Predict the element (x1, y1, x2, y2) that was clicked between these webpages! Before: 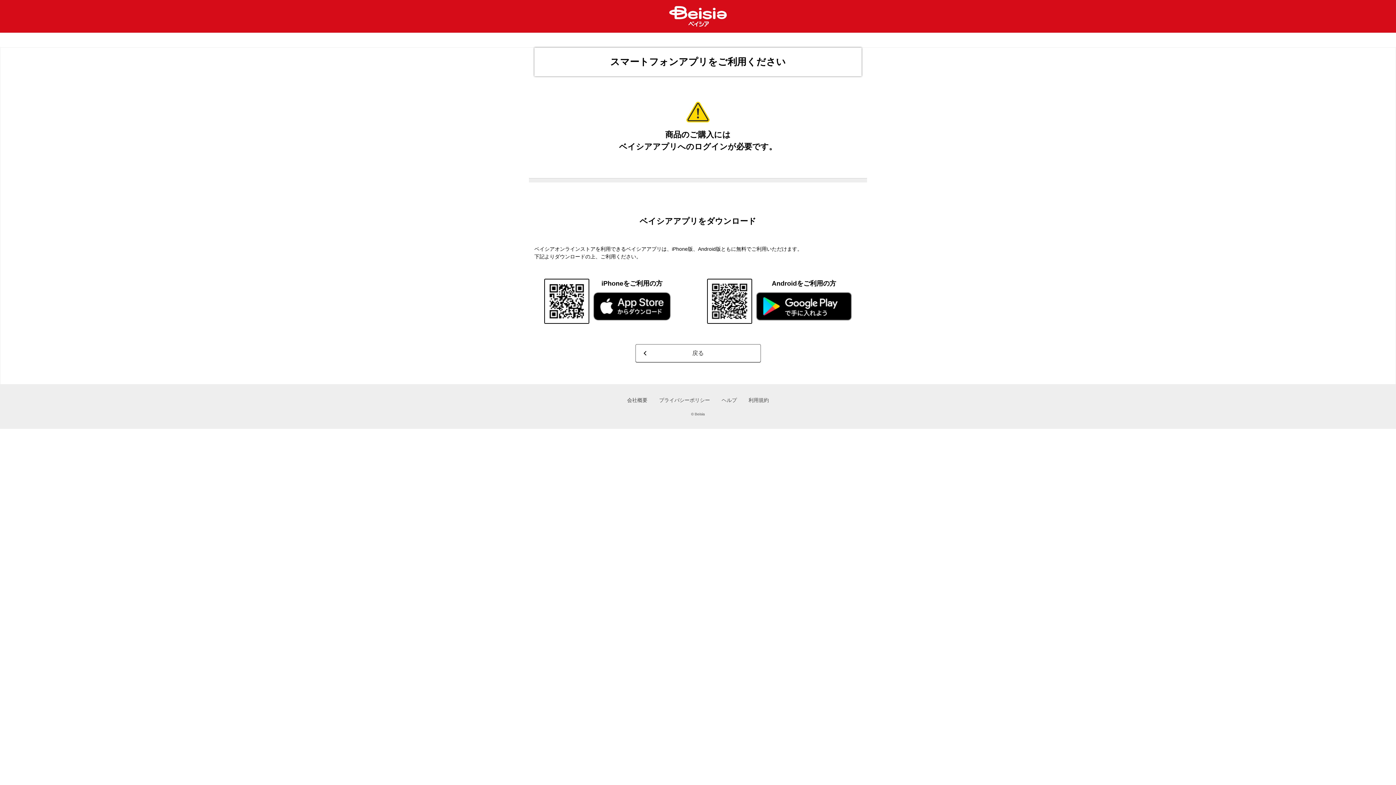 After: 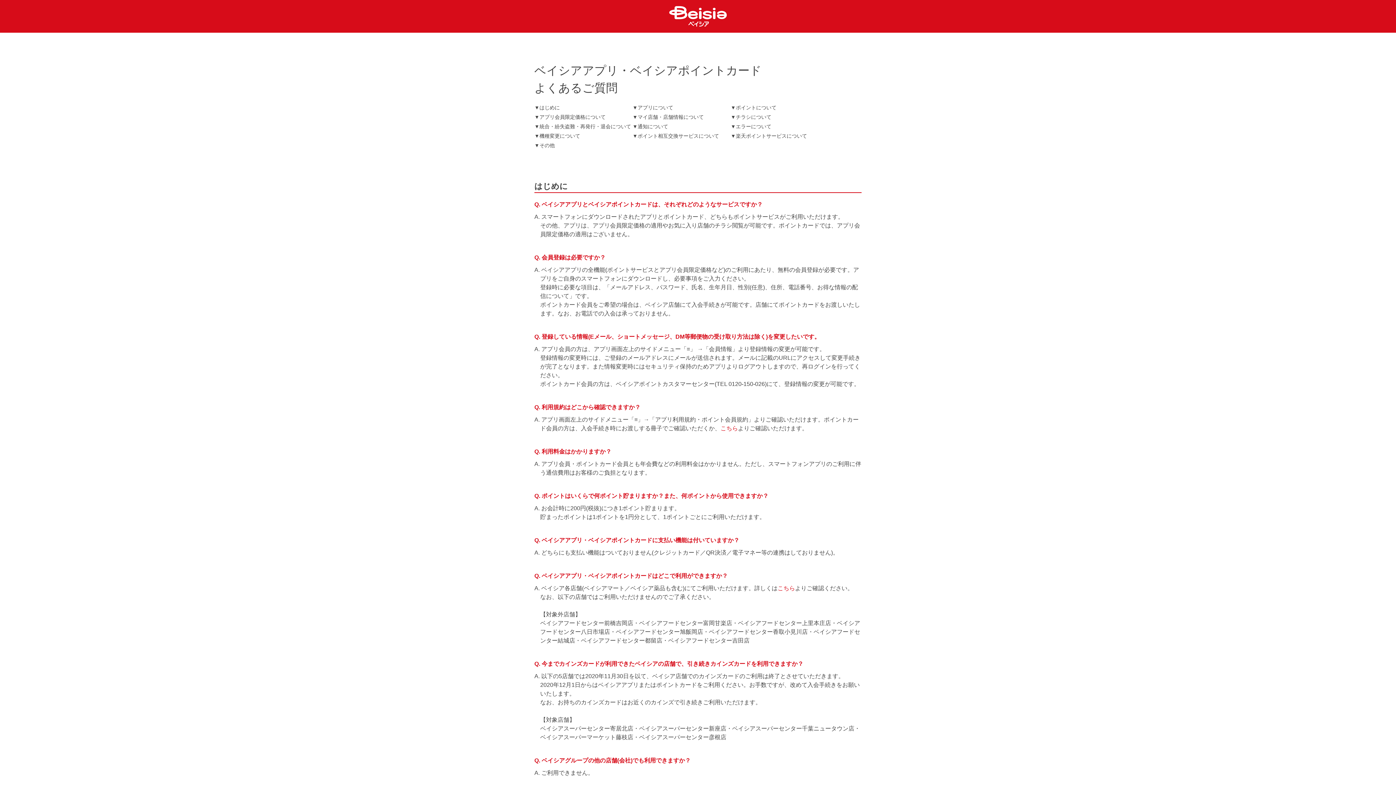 Action: bbox: (721, 397, 737, 403) label: ヘルプ